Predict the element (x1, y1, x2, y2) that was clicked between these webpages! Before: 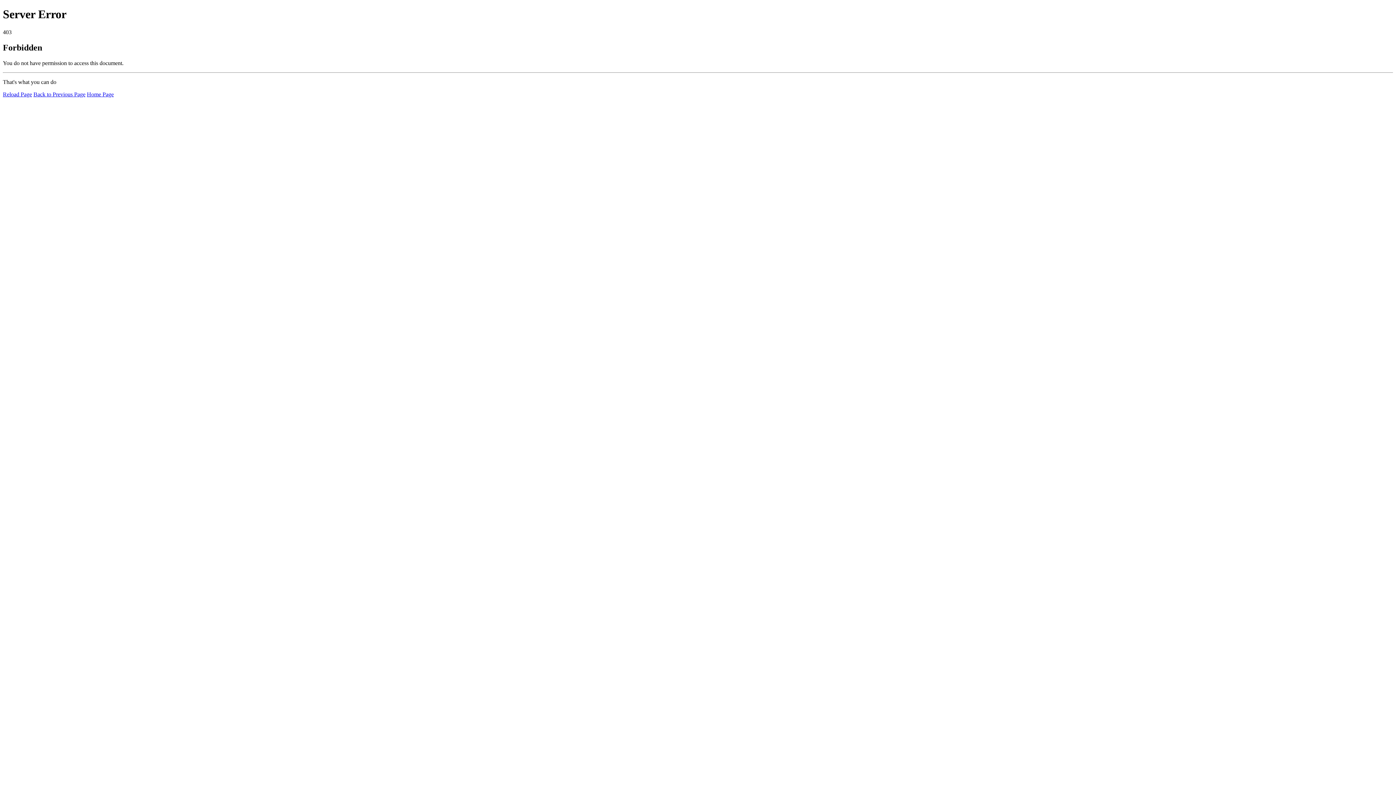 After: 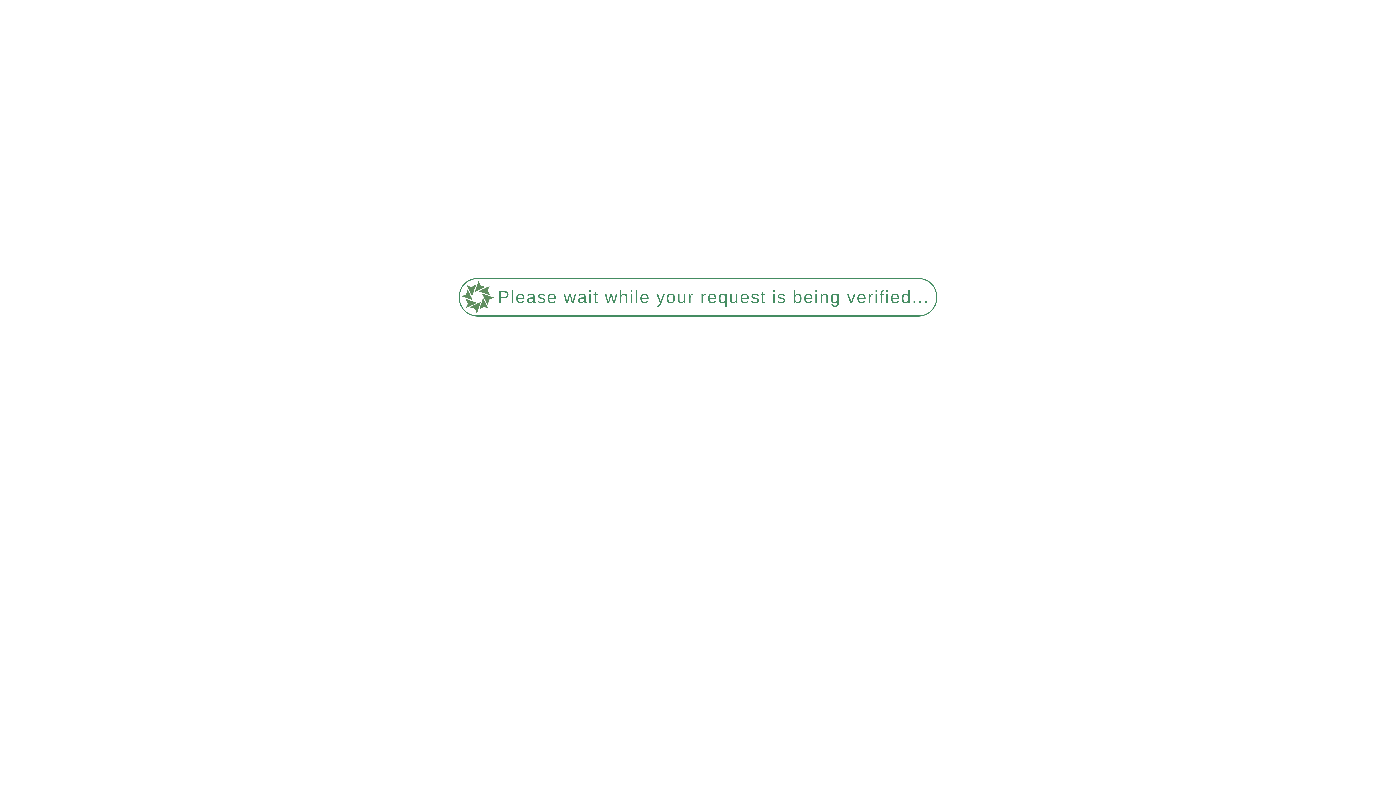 Action: label: Home Page bbox: (86, 91, 113, 97)